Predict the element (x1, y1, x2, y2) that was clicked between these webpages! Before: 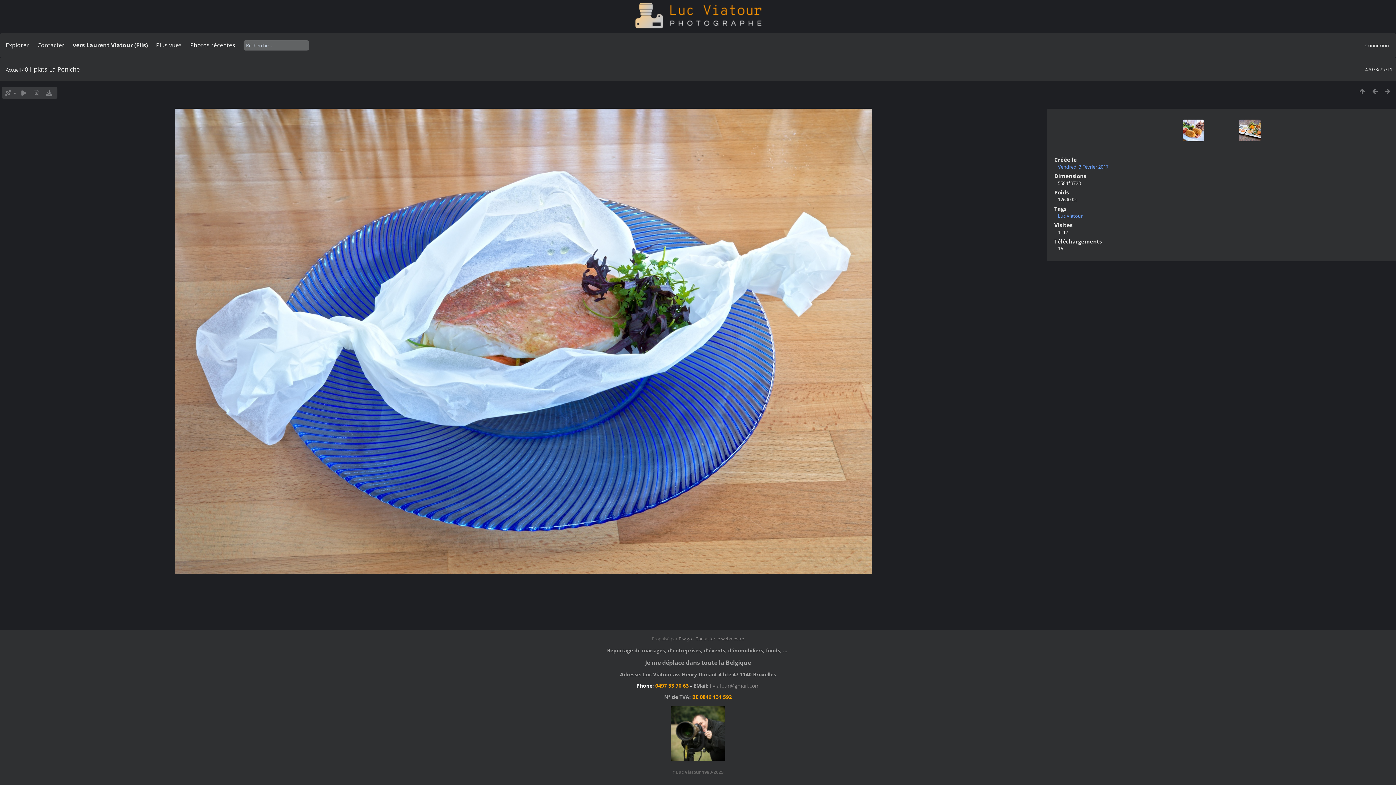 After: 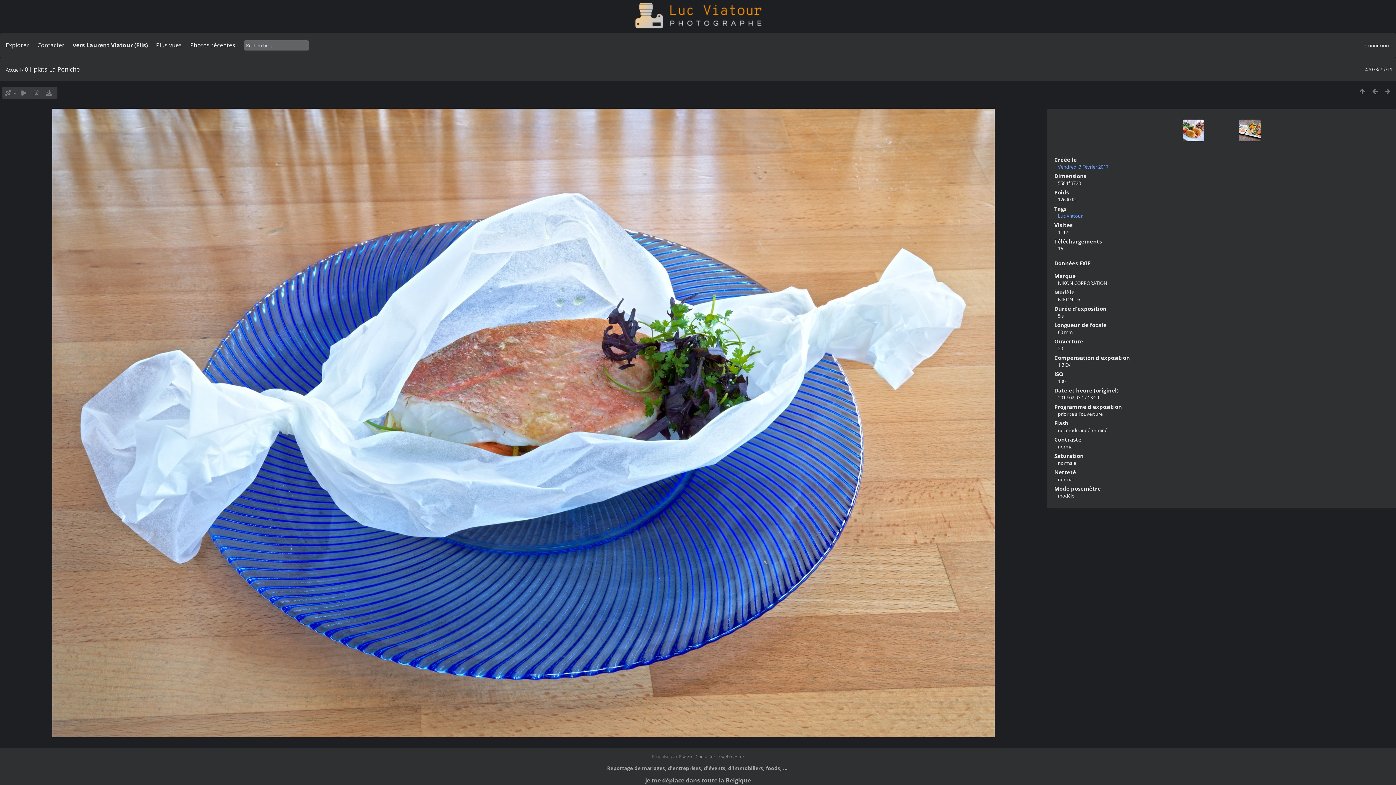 Action: bbox: (30, 88, 42, 97)